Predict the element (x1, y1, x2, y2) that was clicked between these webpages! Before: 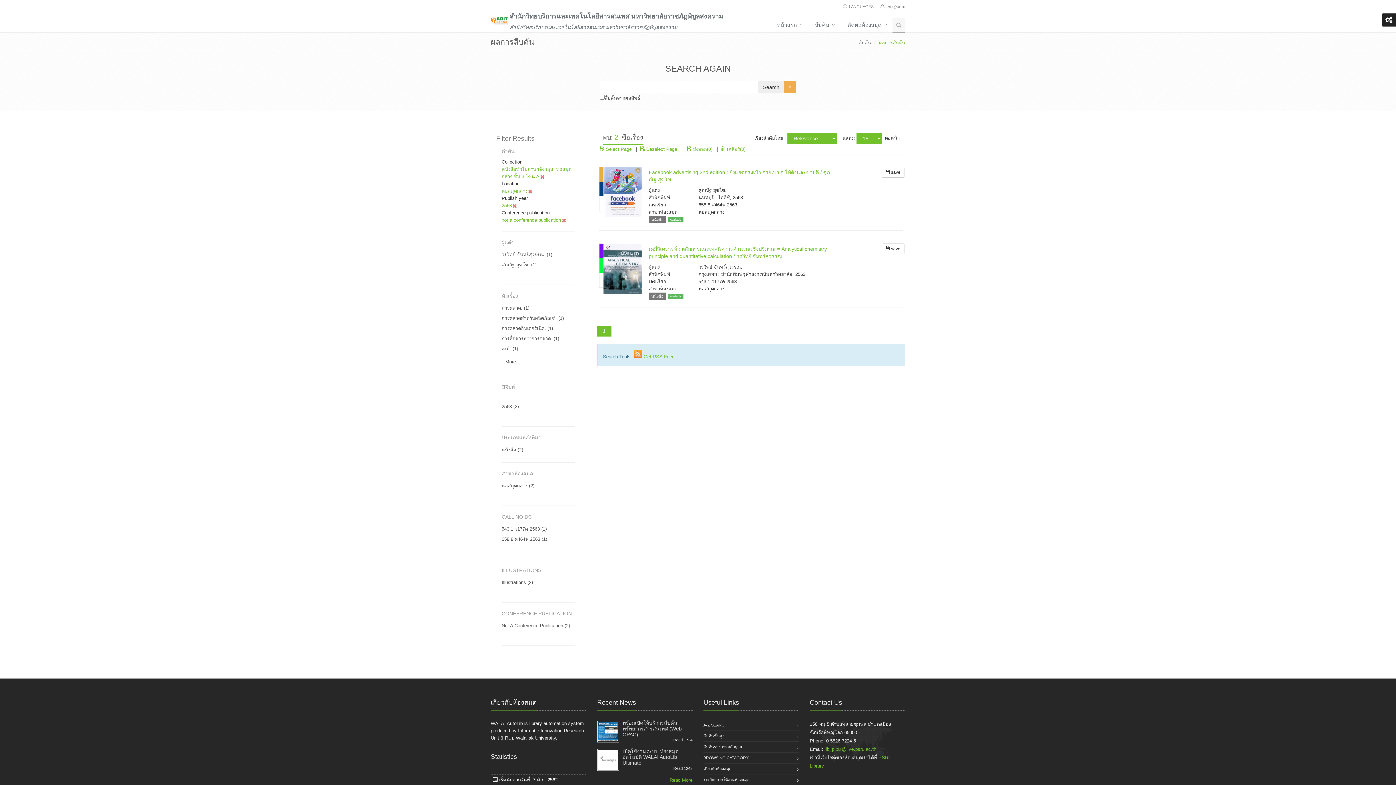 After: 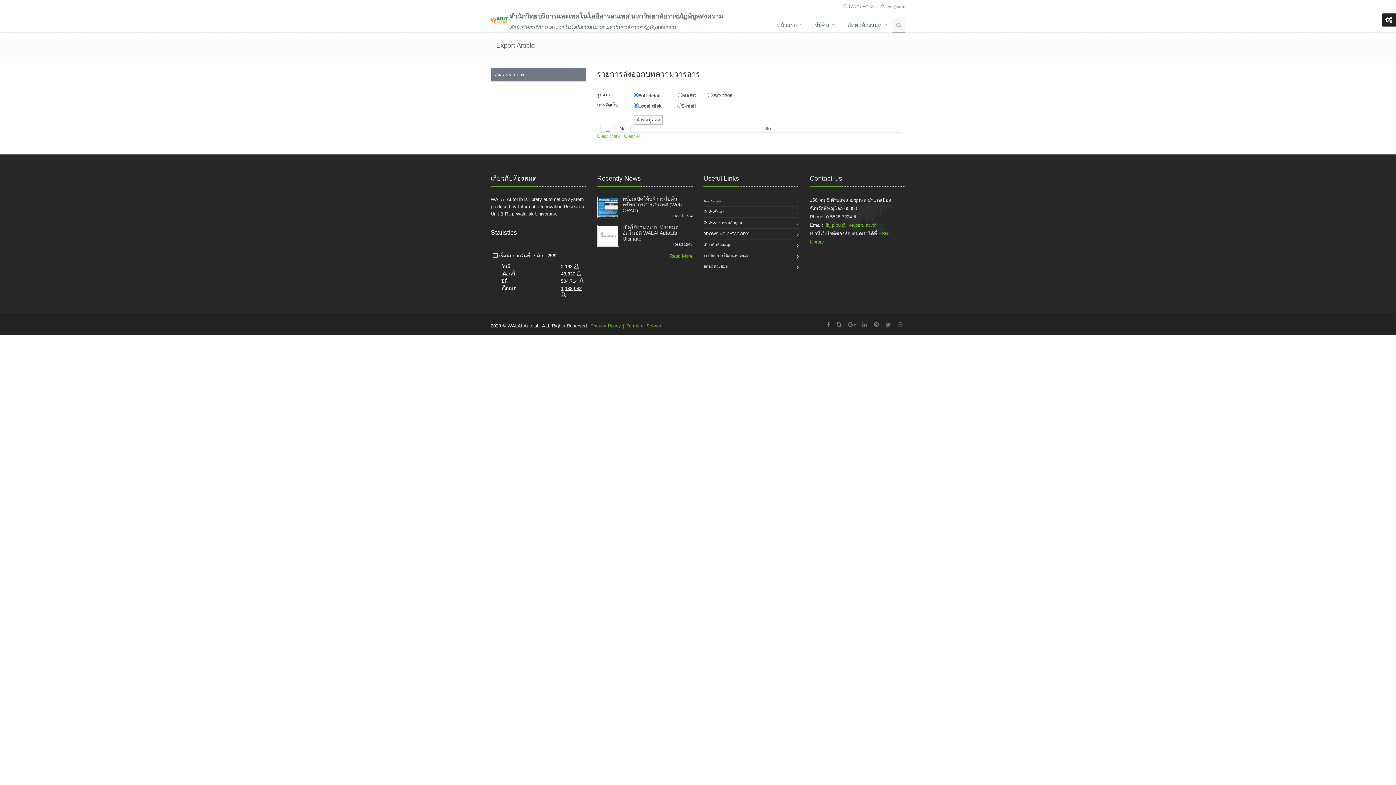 Action: bbox: (687, 146, 693, 152) label:  